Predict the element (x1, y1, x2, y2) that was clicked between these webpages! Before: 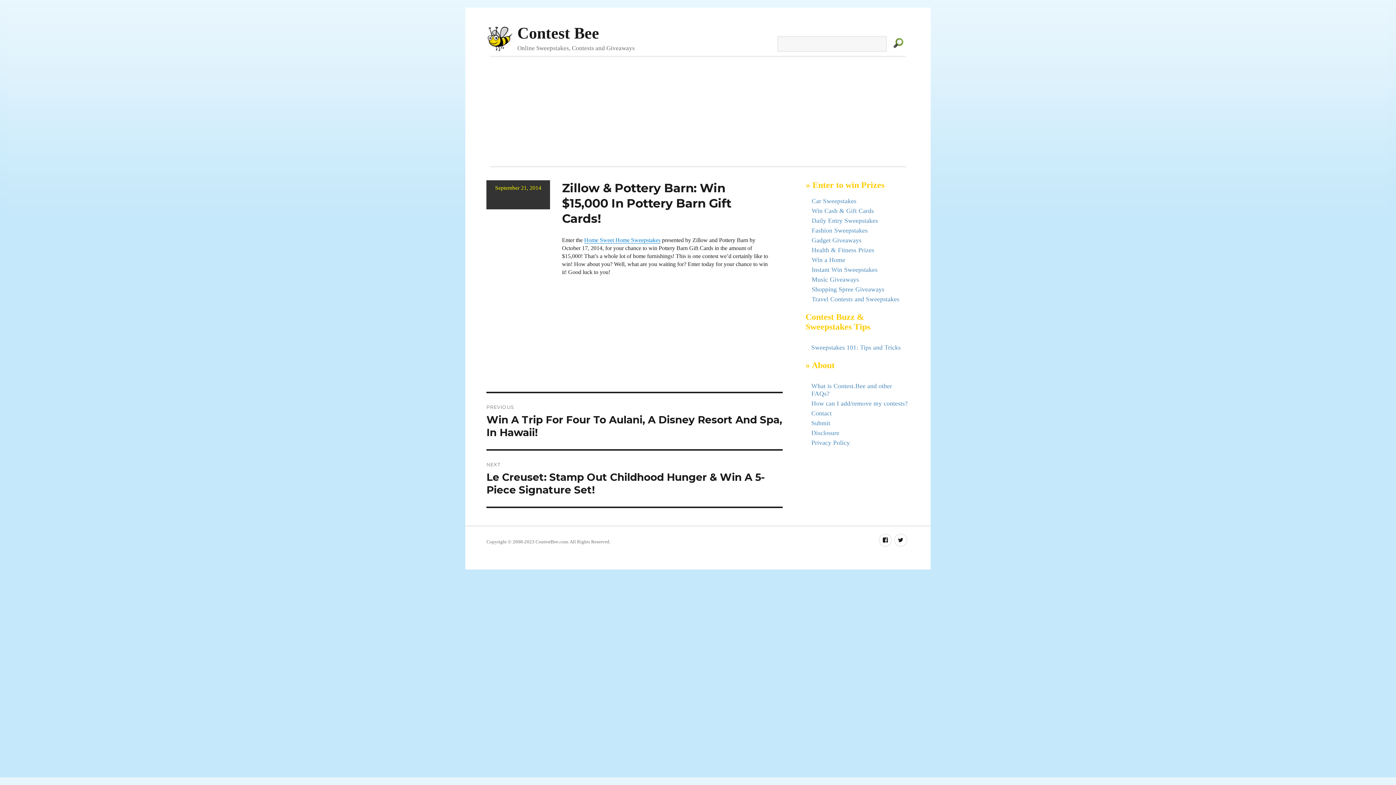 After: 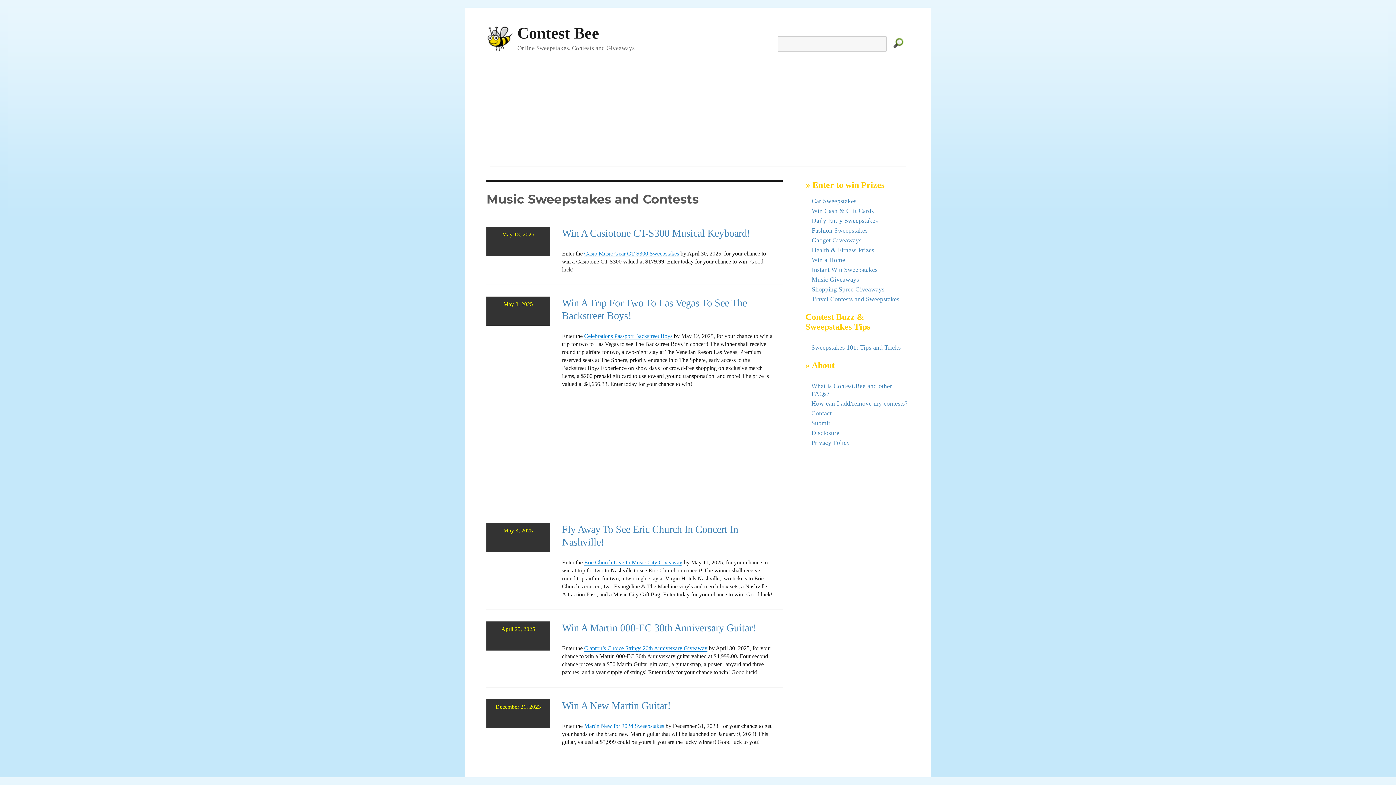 Action: label: Music Giveaways bbox: (811, 276, 859, 283)